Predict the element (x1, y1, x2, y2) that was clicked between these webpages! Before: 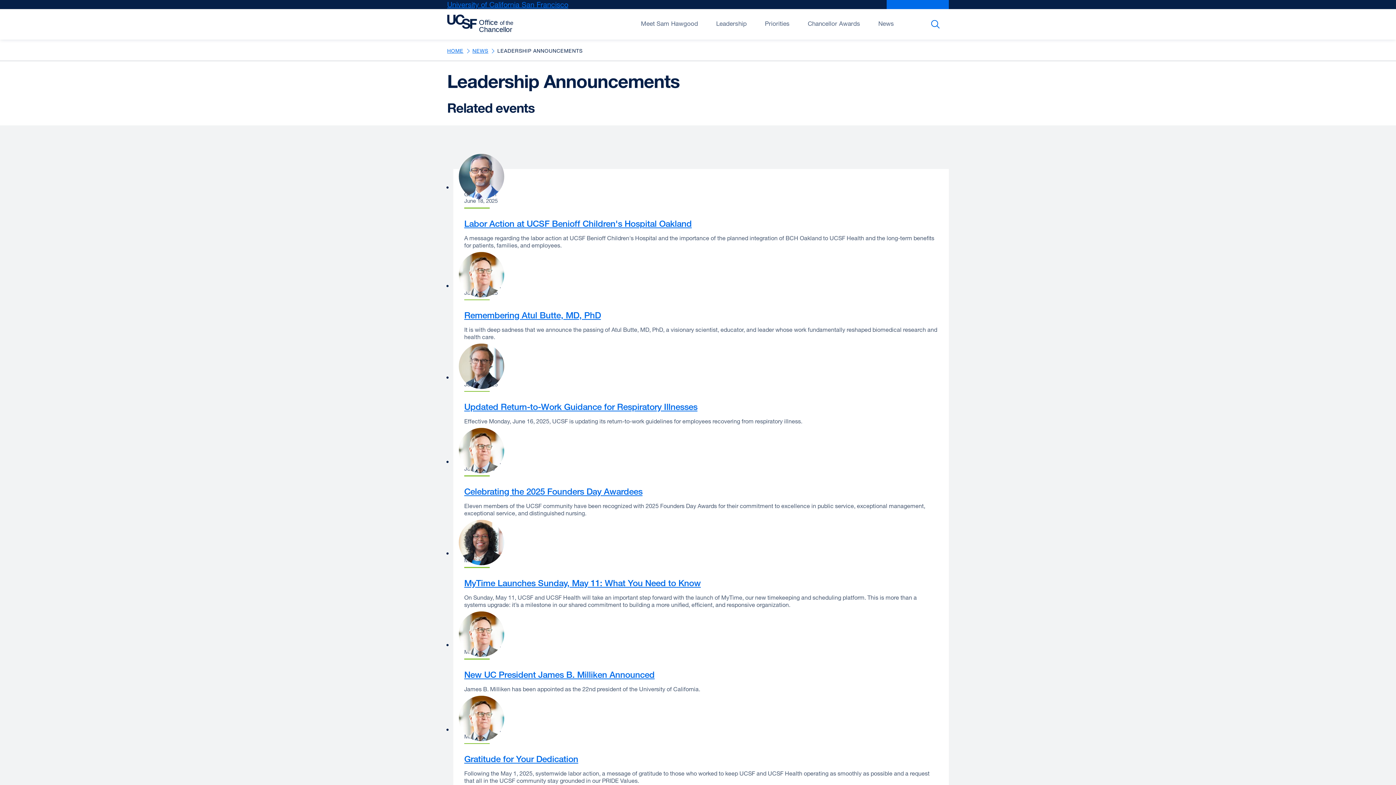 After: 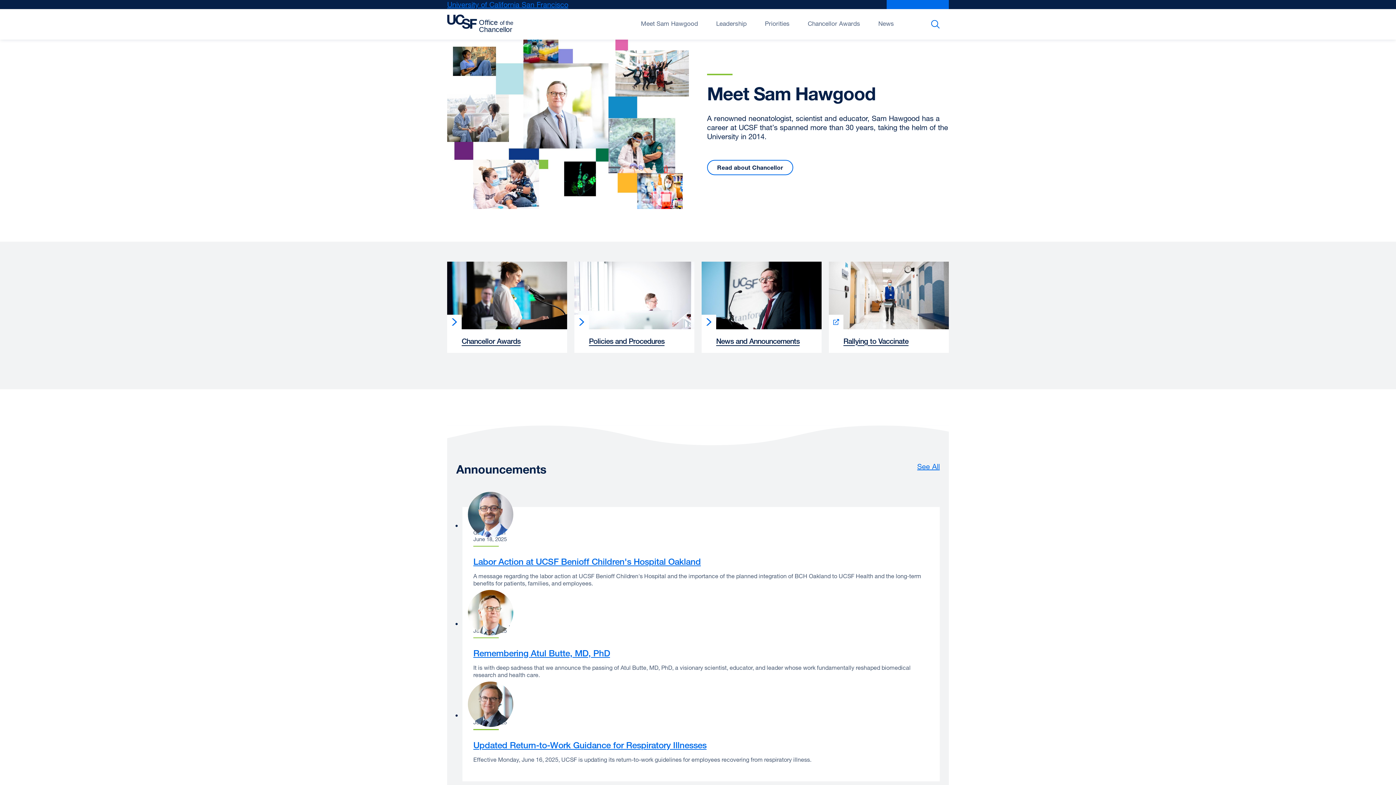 Action: bbox: (447, 47, 463, 53) label: HOME